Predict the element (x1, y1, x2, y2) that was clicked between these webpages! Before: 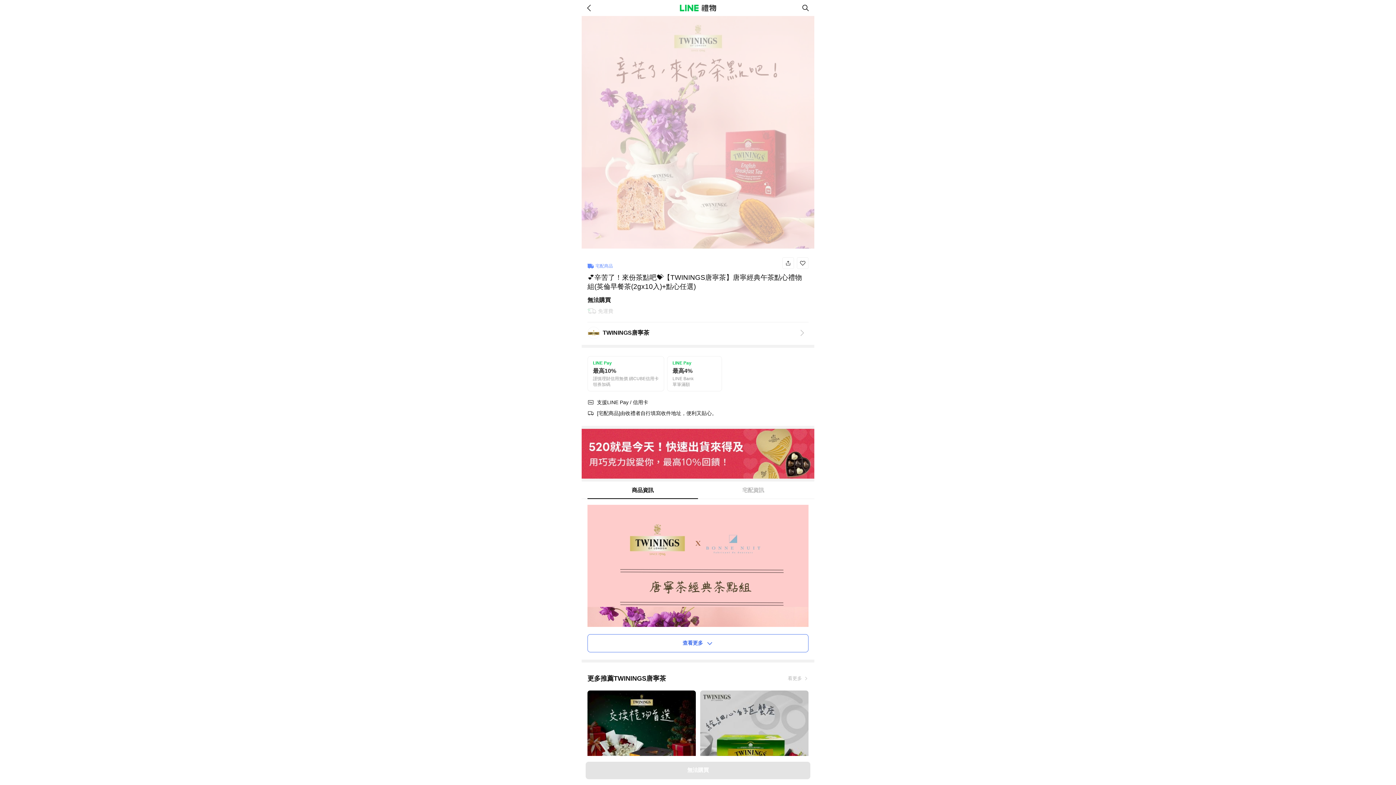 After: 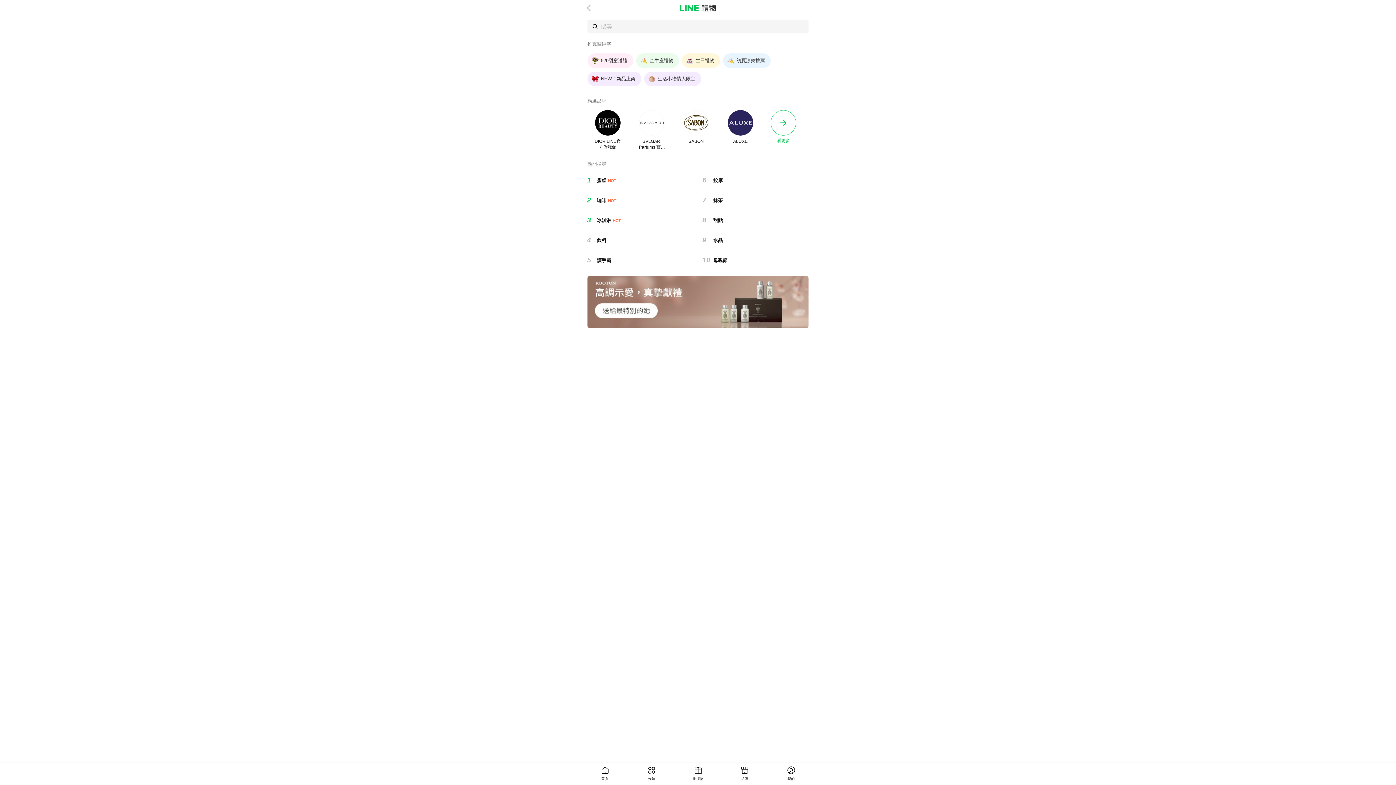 Action: label: search bbox: (798, 0, 813, 15)